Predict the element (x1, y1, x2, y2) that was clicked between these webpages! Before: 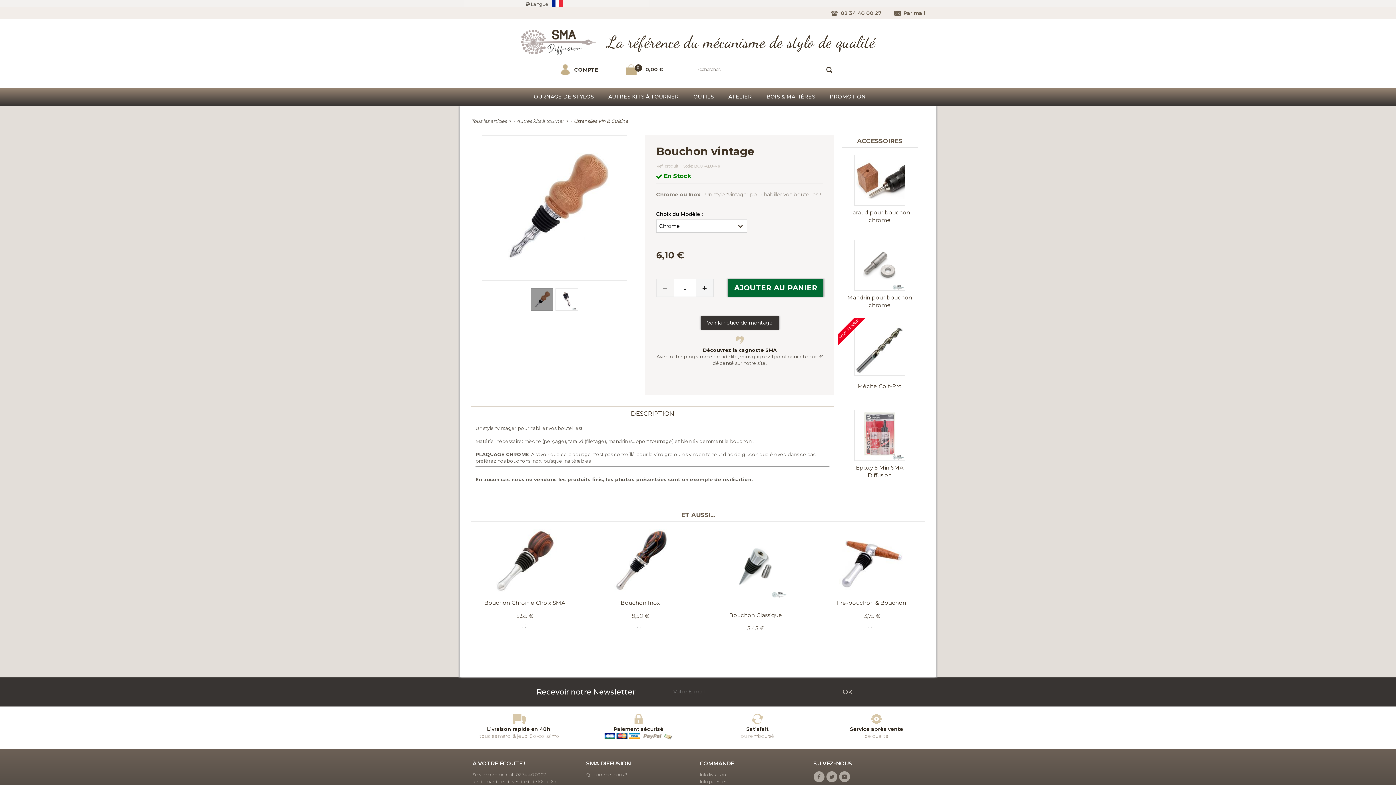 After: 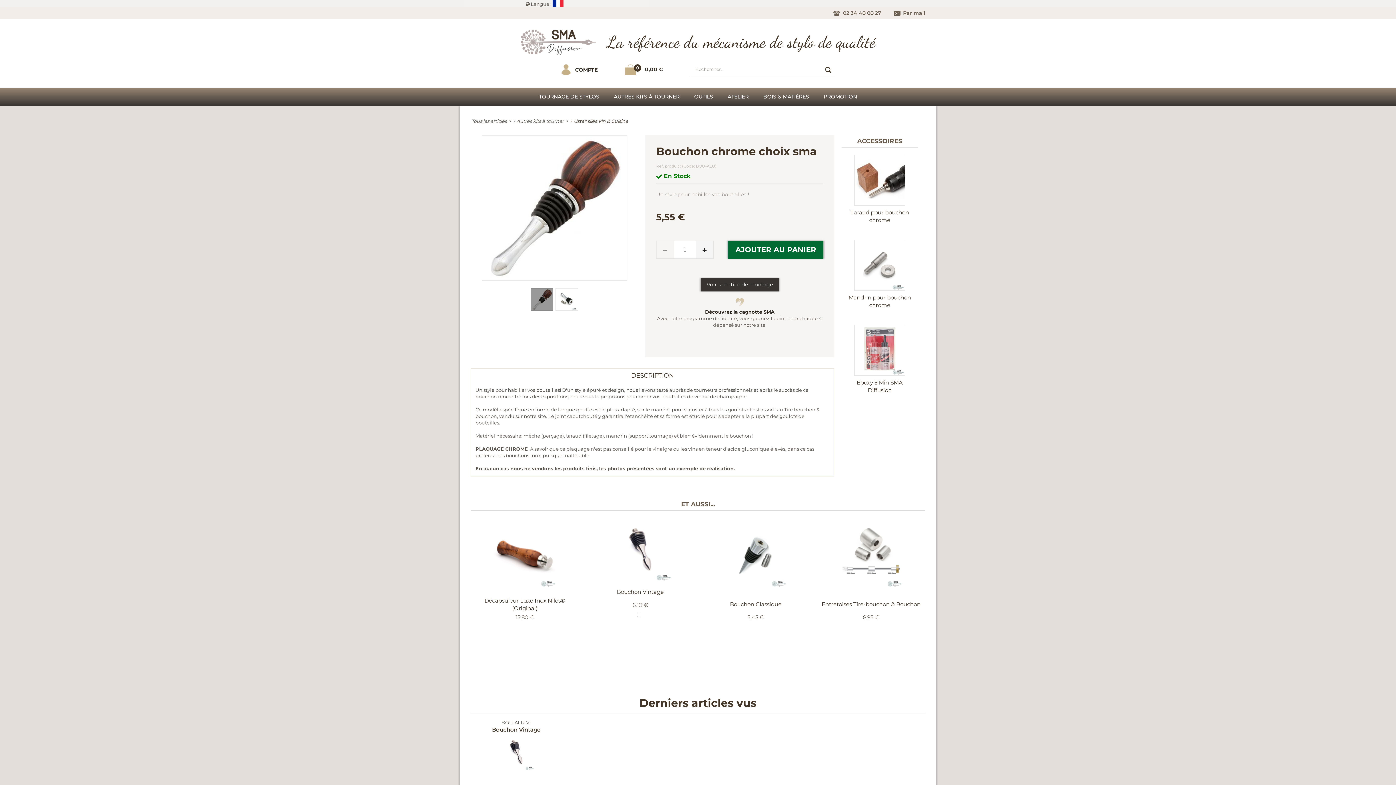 Action: bbox: (474, 594, 575, 612) label: Bouchon Chrome Choix SMA